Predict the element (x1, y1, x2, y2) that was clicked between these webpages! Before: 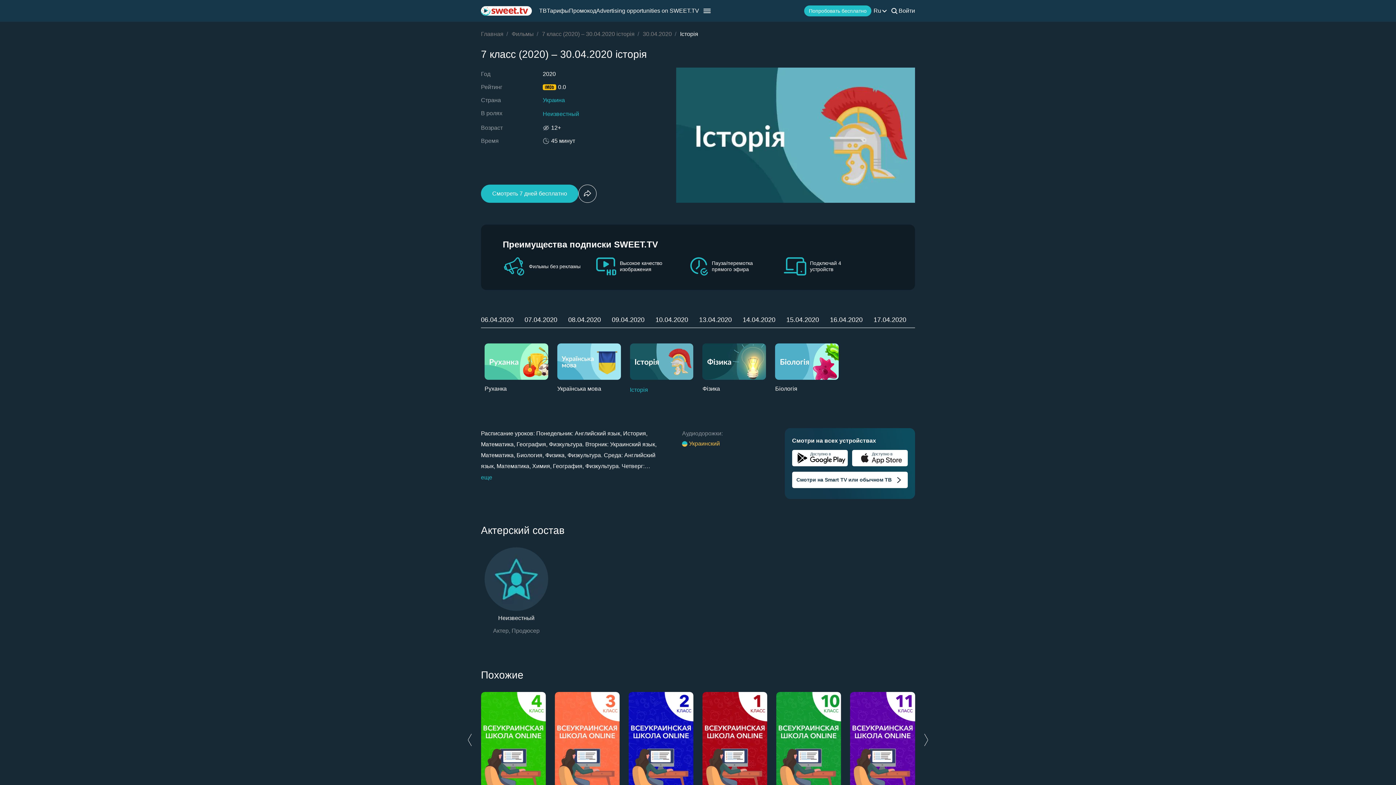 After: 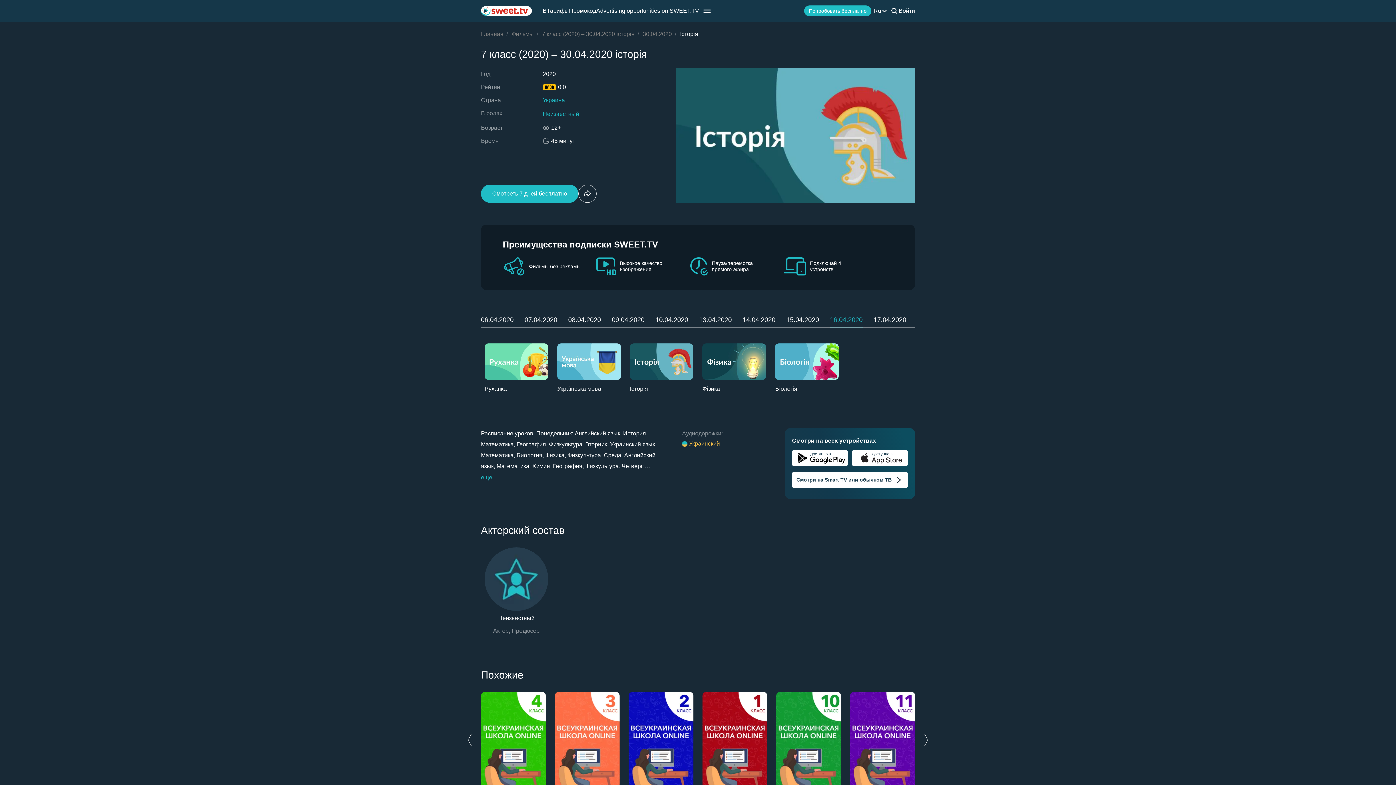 Action: bbox: (830, 316, 862, 323) label: 16.04.2020